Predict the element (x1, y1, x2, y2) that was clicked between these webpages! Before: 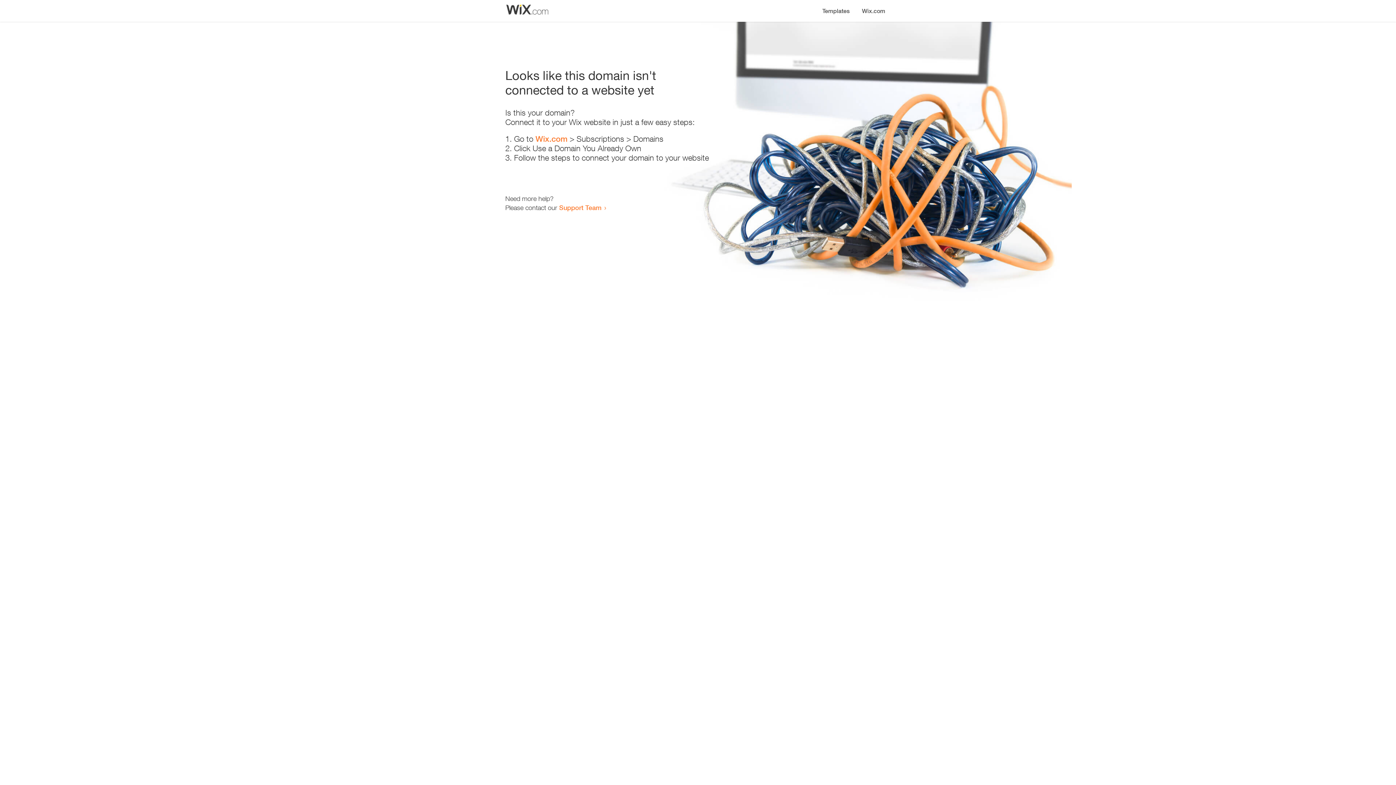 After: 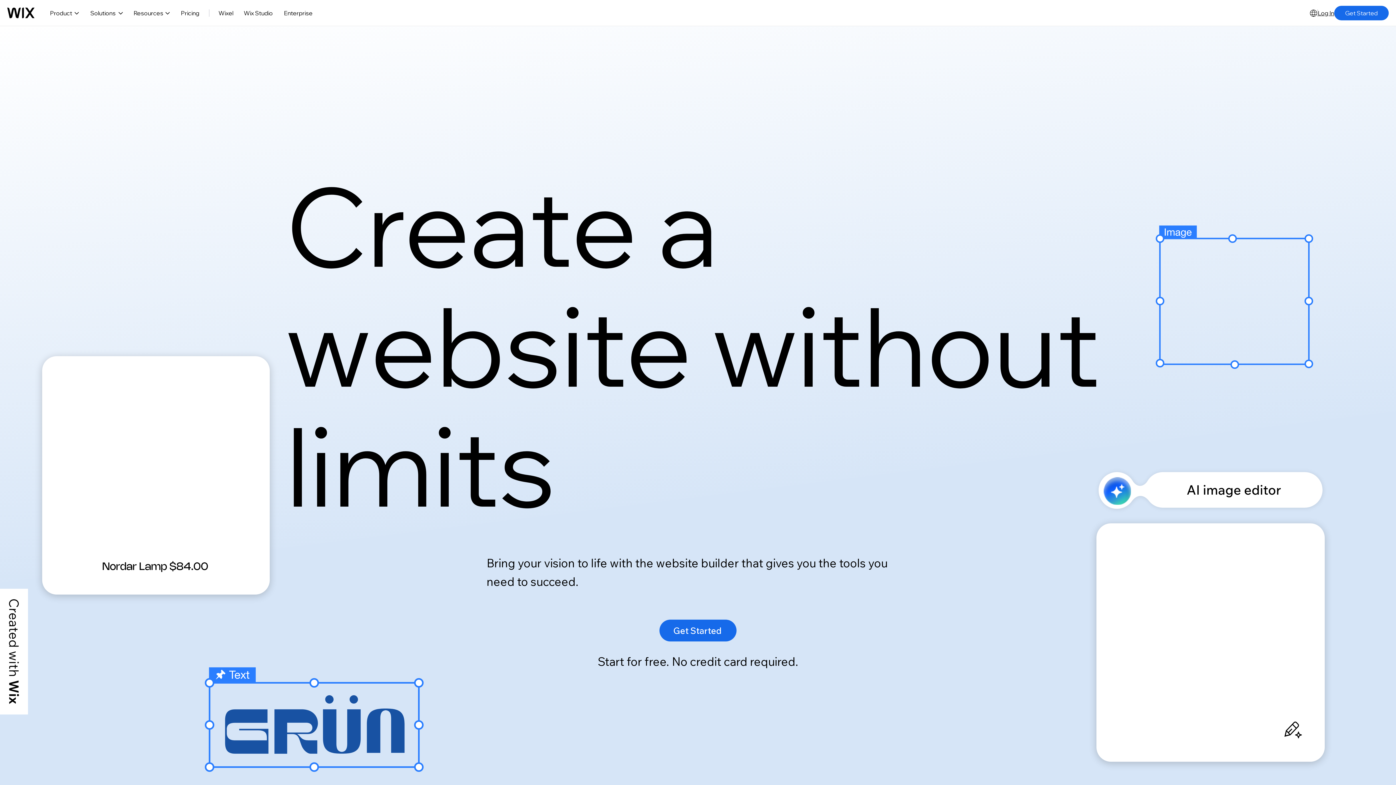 Action: label: Wix.com bbox: (856, 0, 890, 14)